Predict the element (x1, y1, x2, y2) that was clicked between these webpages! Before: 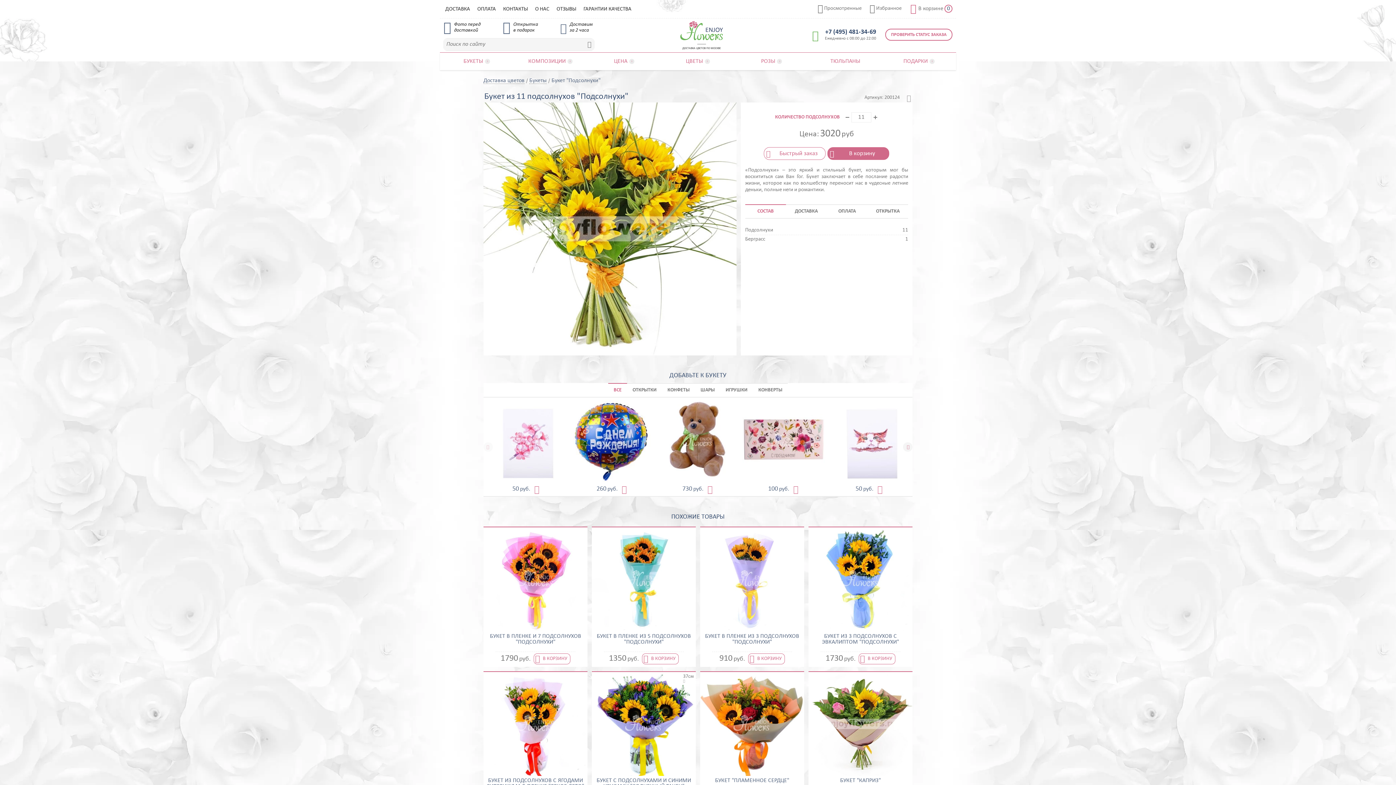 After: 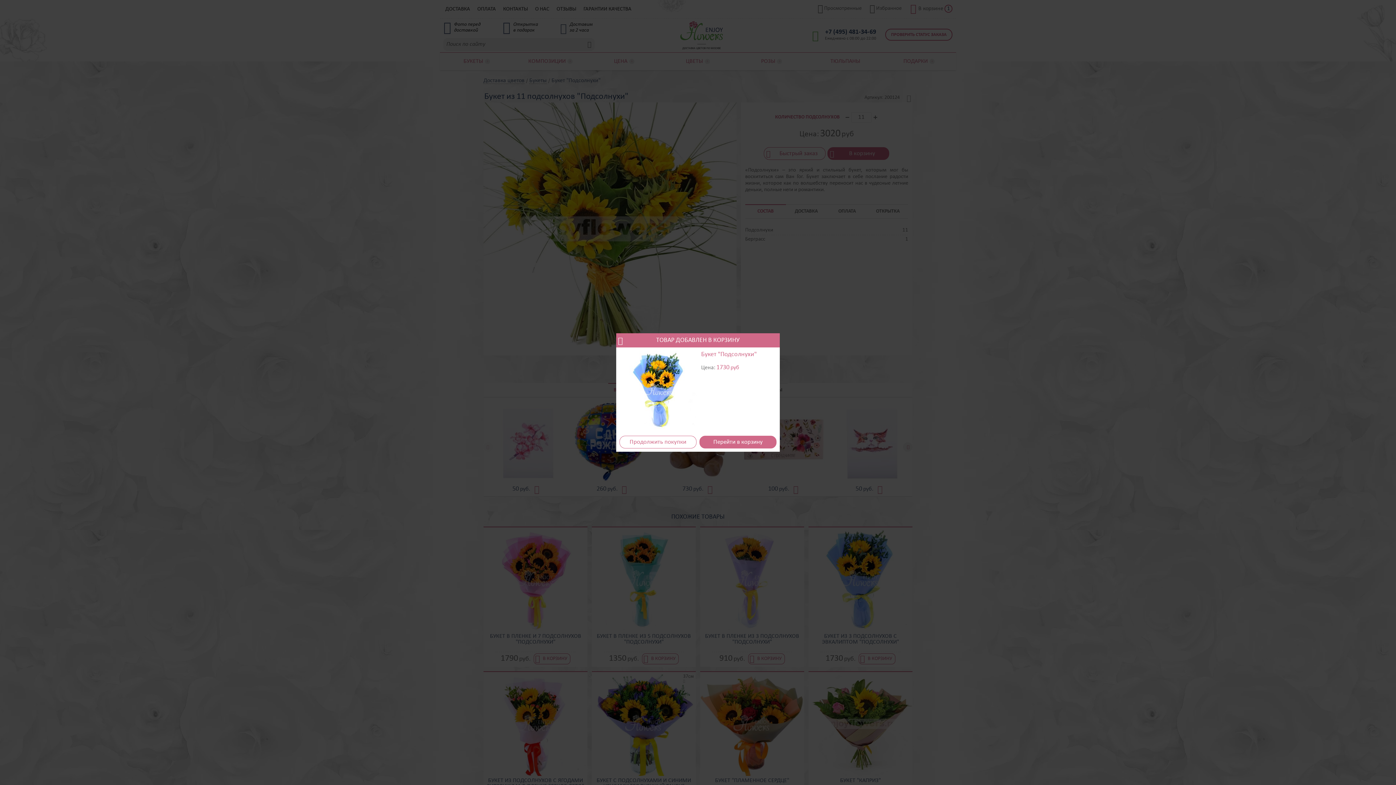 Action: label:  В КОРЗИНУ bbox: (858, 653, 895, 664)